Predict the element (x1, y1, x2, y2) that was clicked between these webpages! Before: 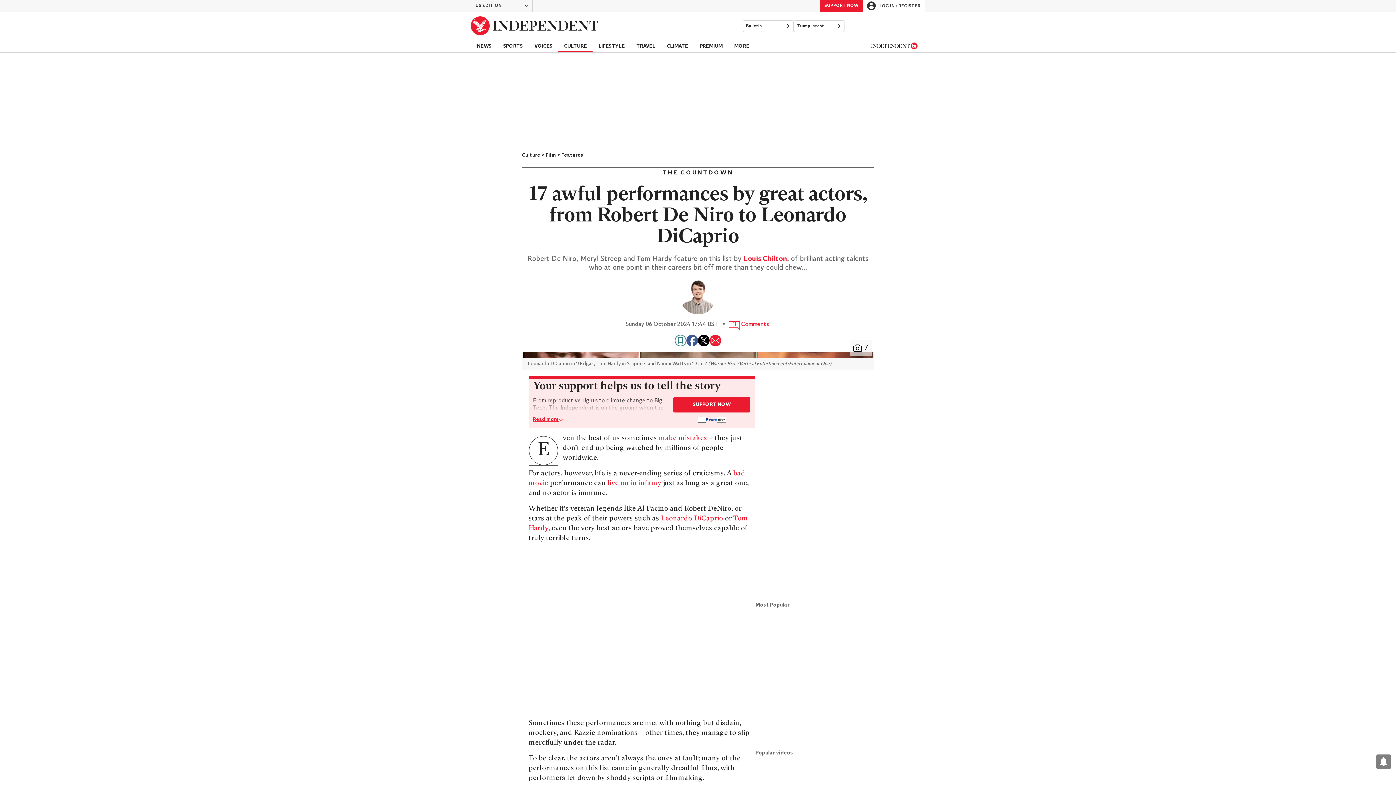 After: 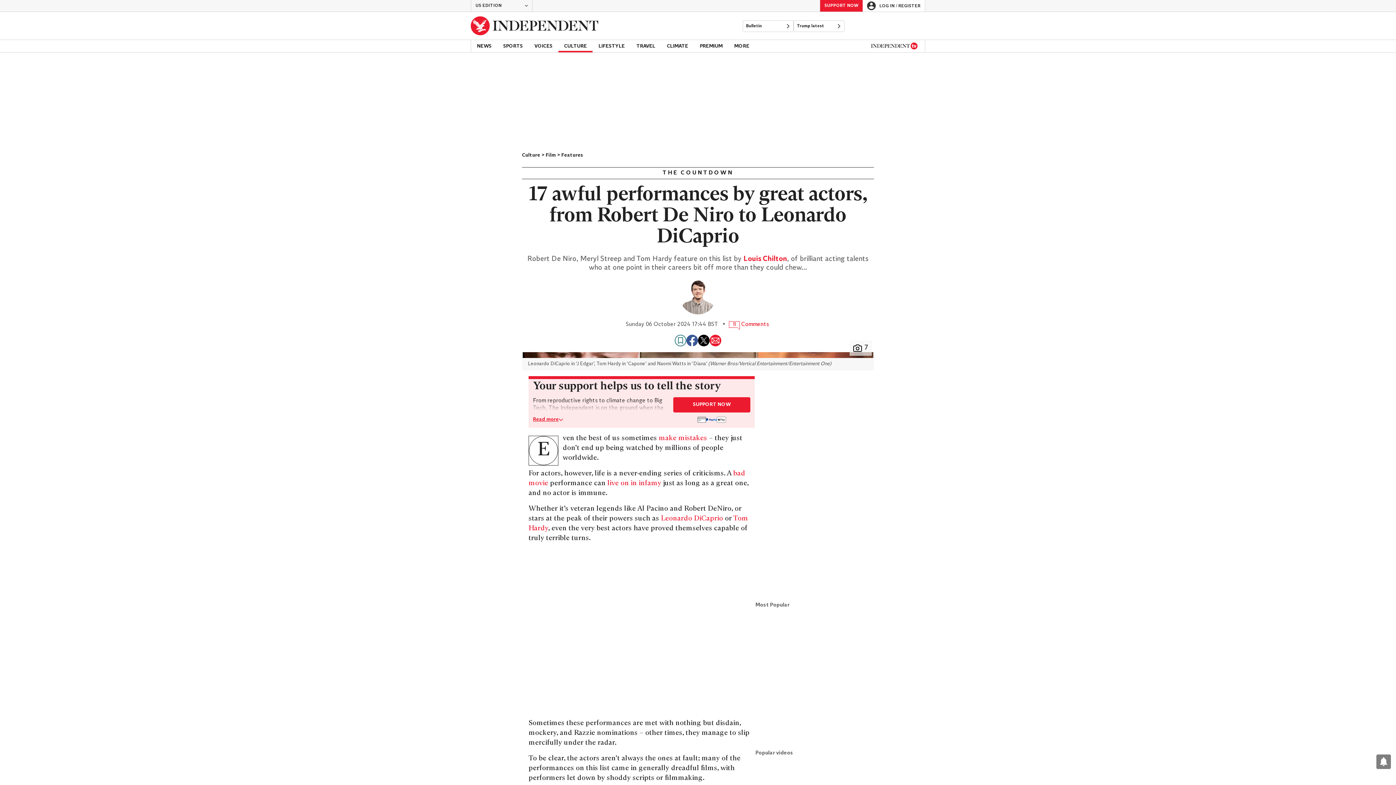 Action: bbox: (709, 334, 721, 346) label: Share via email